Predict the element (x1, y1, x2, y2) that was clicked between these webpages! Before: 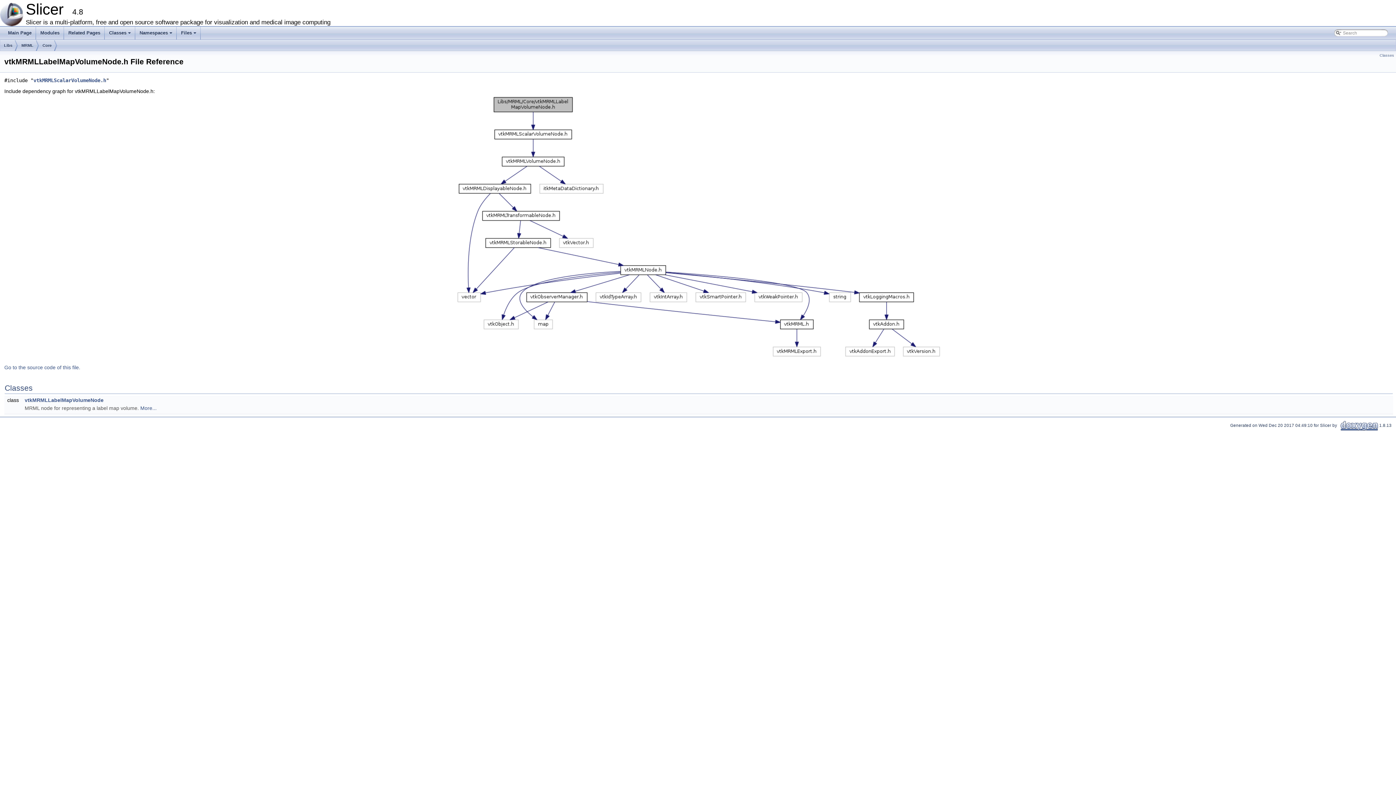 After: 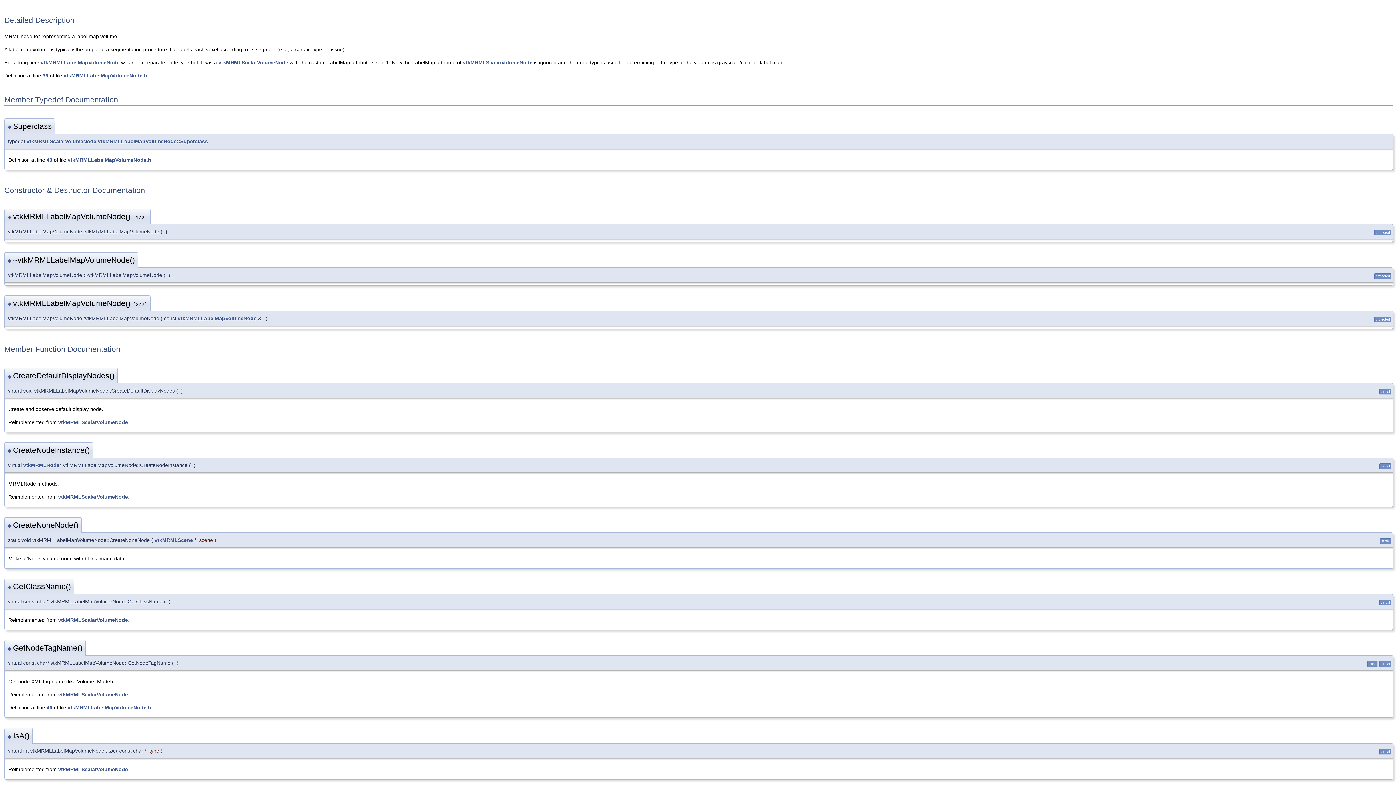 Action: label: More... bbox: (140, 405, 156, 411)